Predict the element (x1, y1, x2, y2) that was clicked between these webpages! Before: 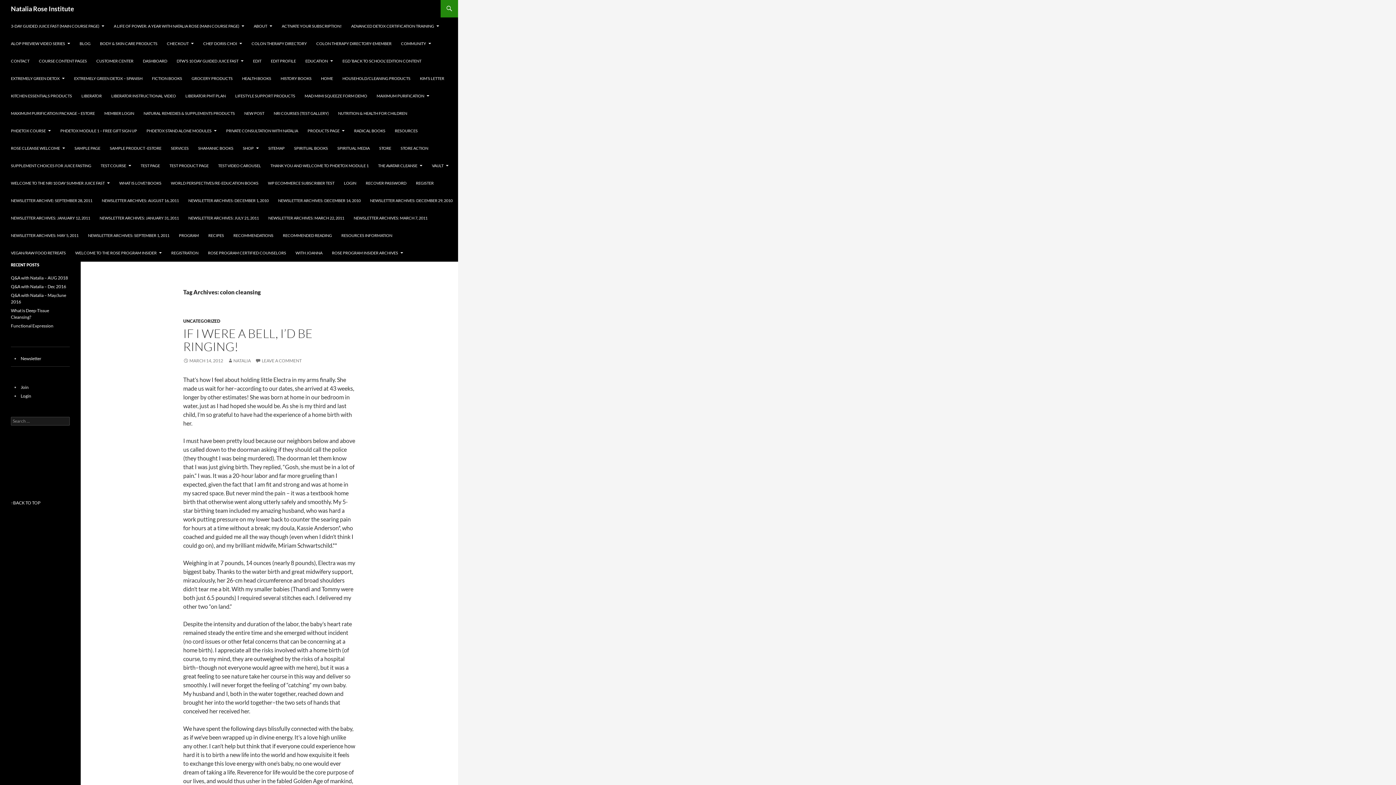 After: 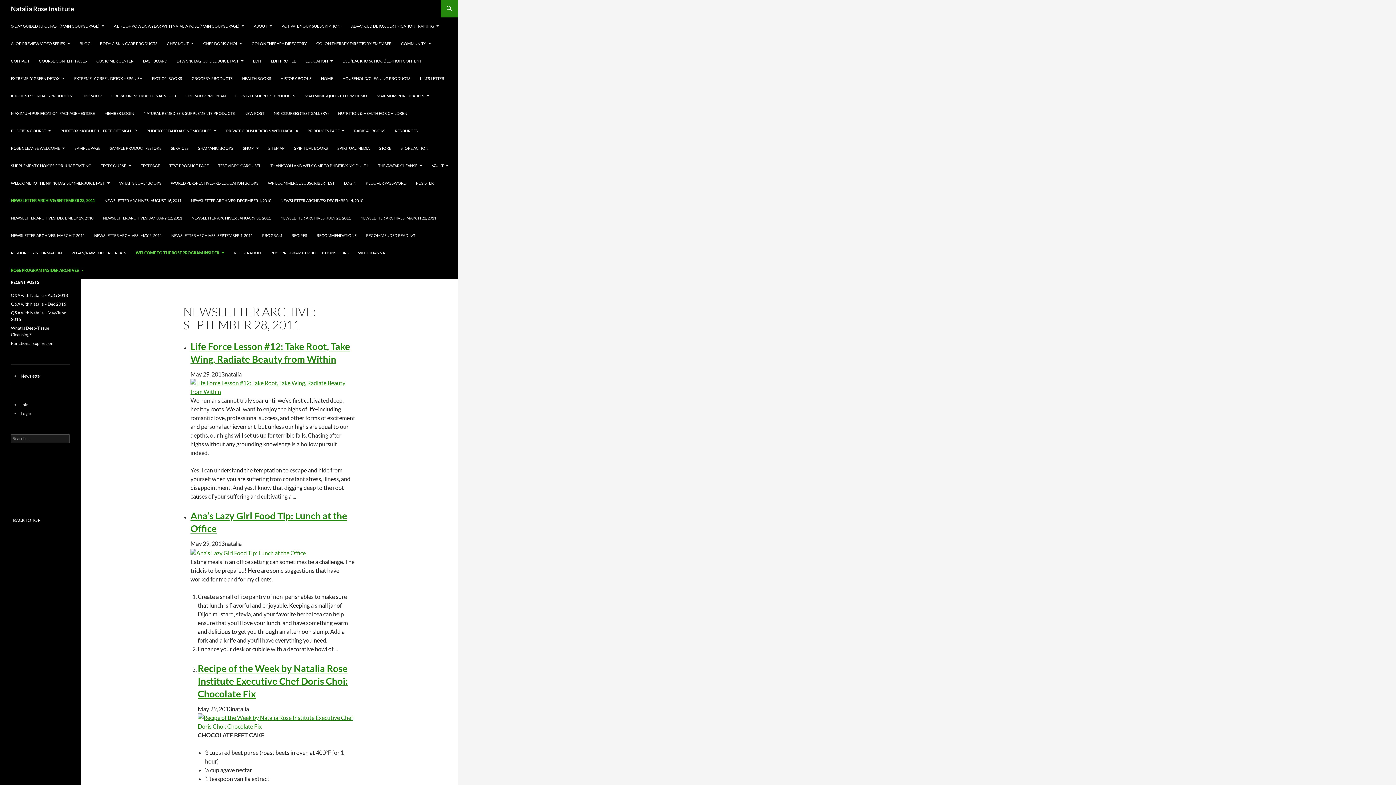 Action: label: NEWSLETTER ARCHIVE: SEPTEMBER 28, 2011 bbox: (6, 192, 96, 209)